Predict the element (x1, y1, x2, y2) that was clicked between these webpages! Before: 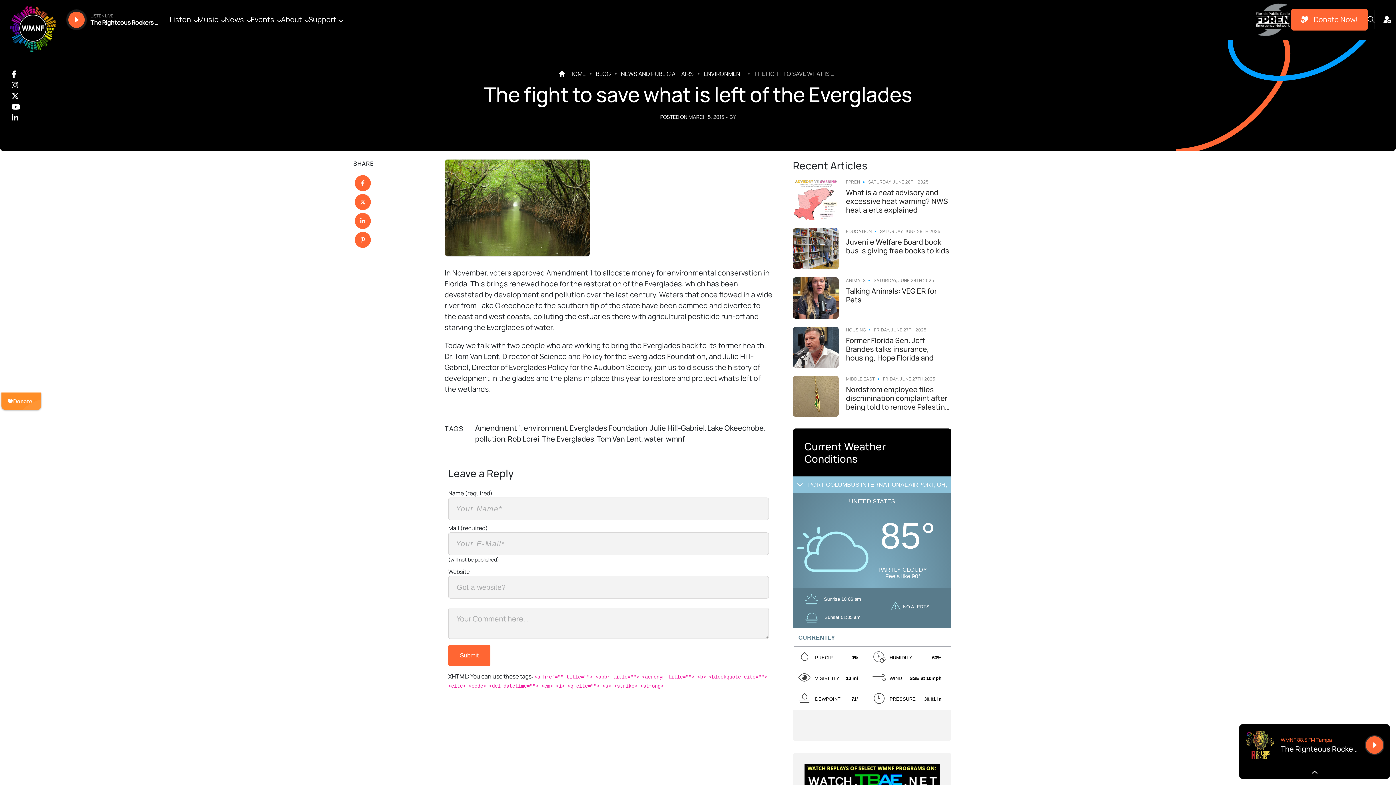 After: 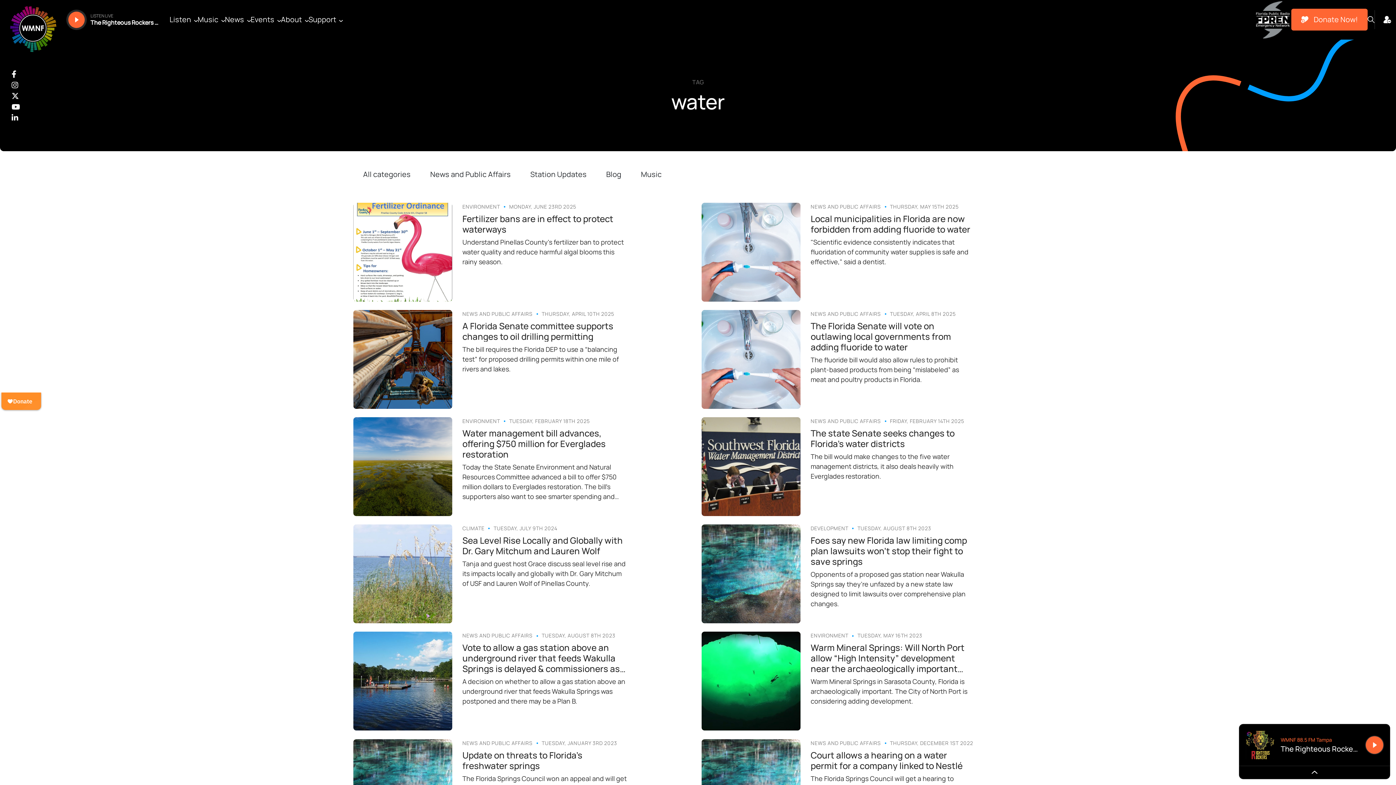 Action: label: water bbox: (644, 434, 663, 444)